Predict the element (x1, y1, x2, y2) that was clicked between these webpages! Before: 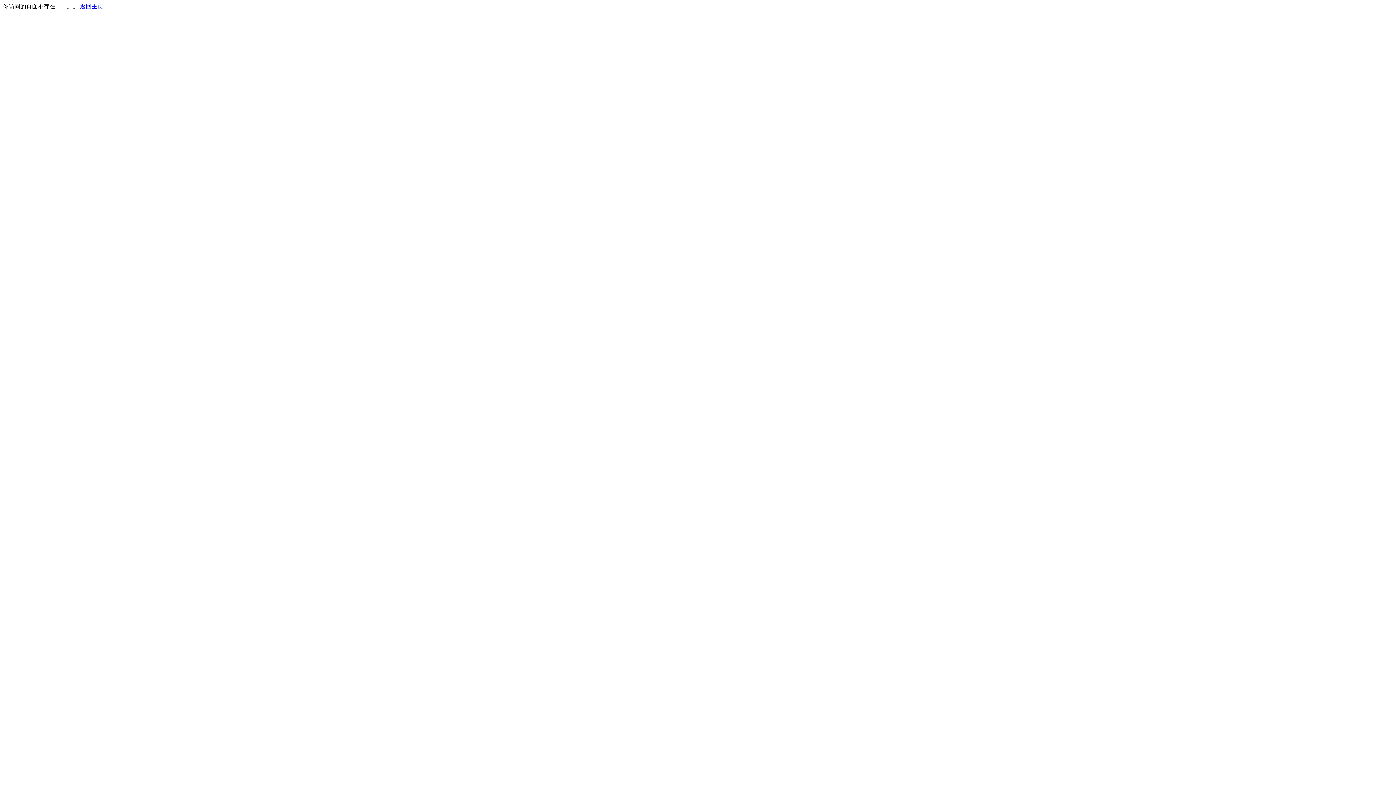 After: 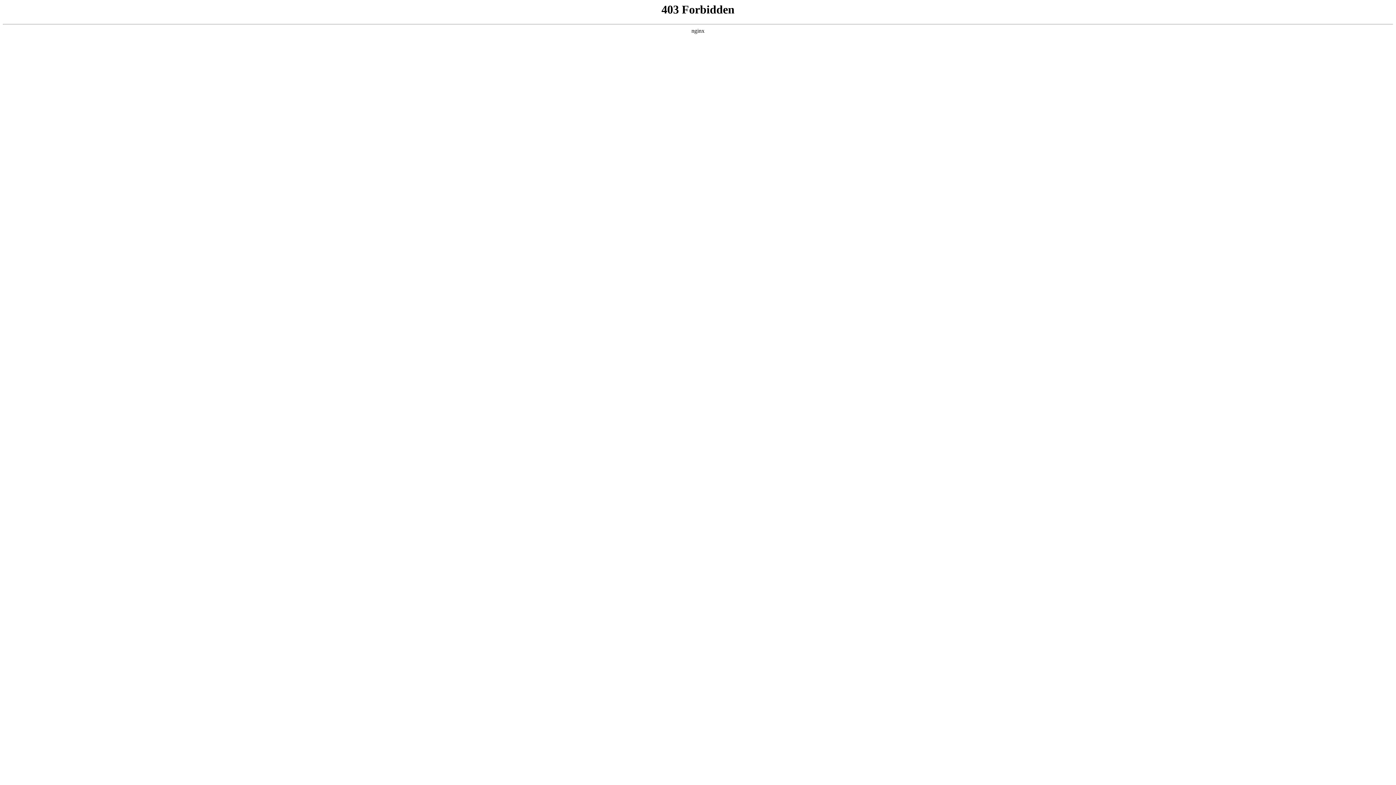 Action: bbox: (80, 3, 103, 9) label: 返回主页